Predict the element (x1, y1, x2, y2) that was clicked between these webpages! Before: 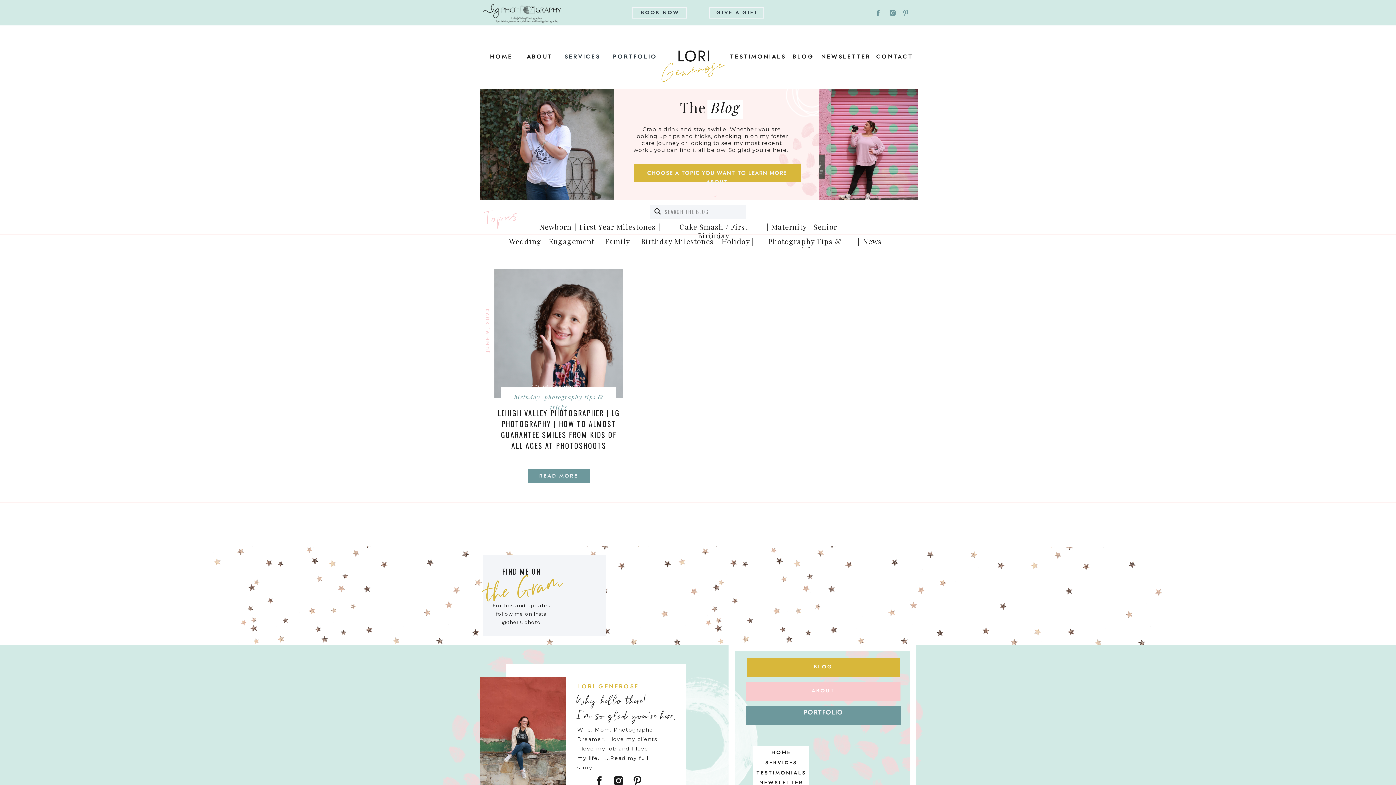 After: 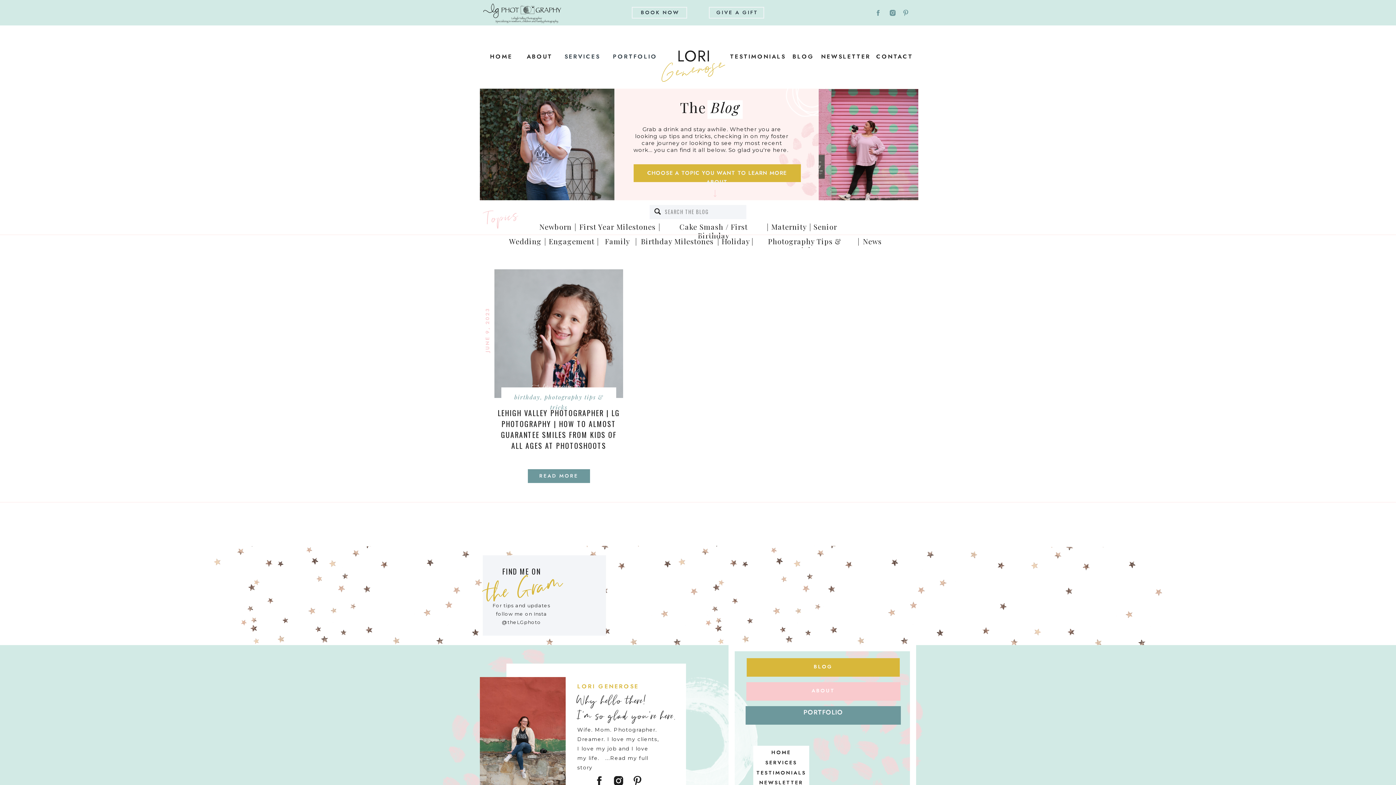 Action: bbox: (874, 9, 882, 16)